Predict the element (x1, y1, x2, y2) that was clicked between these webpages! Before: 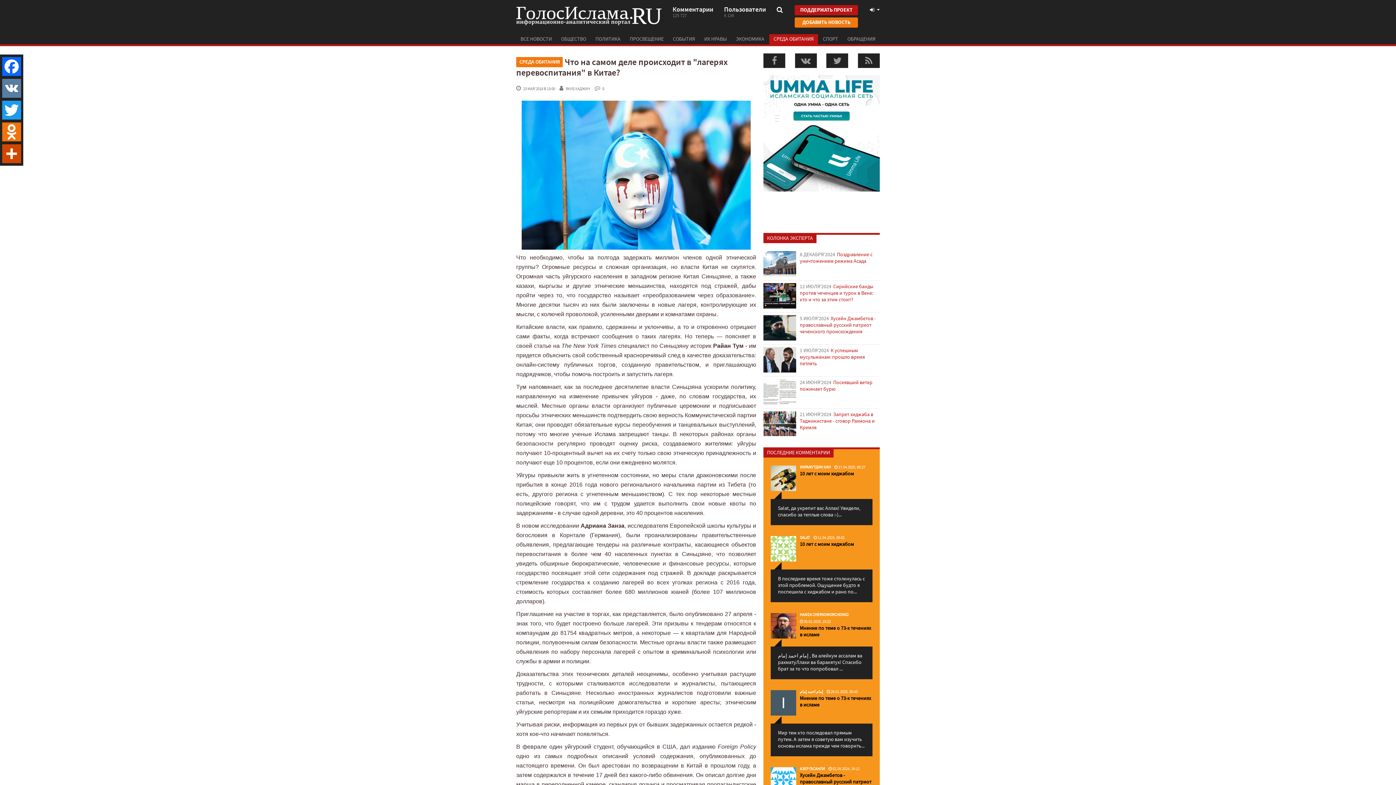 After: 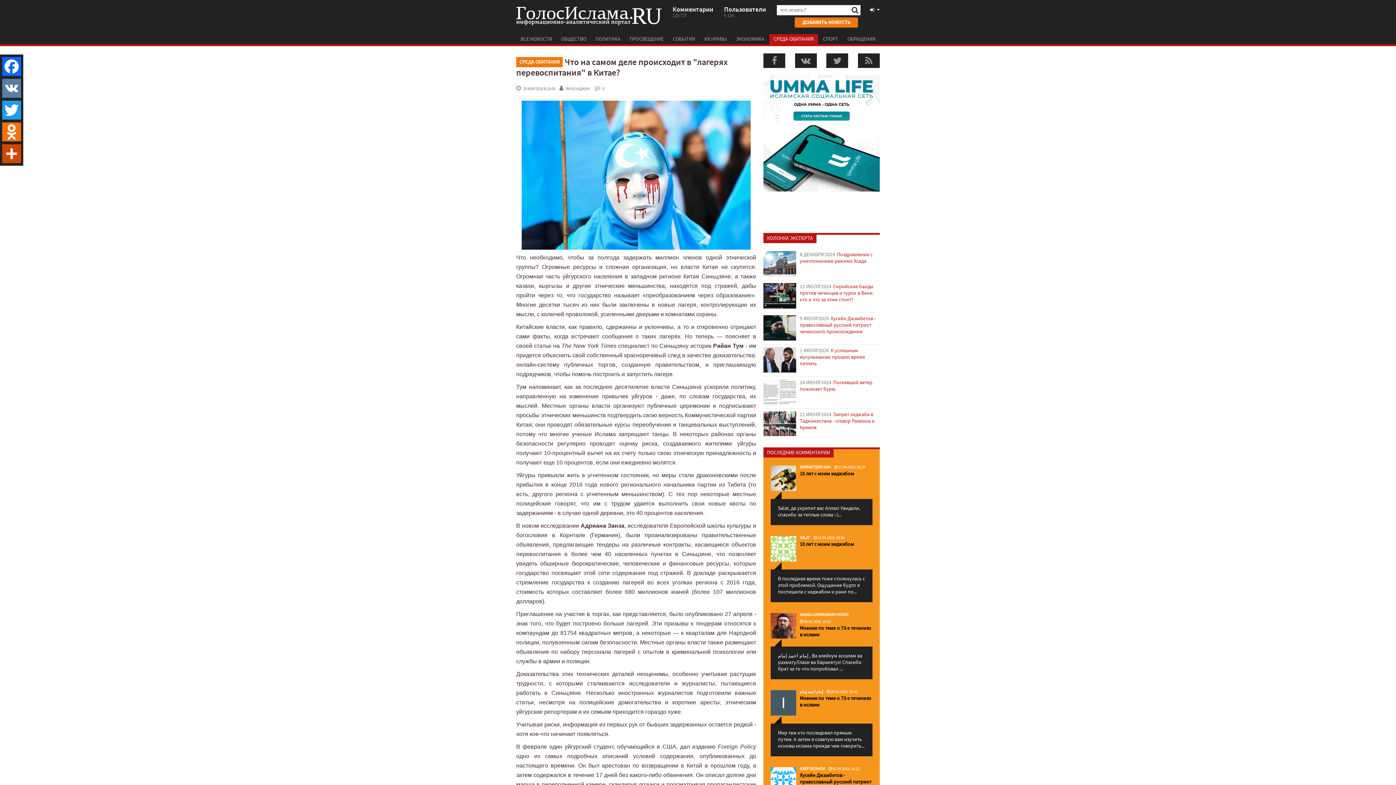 Action: bbox: (776, 6, 783, 13)